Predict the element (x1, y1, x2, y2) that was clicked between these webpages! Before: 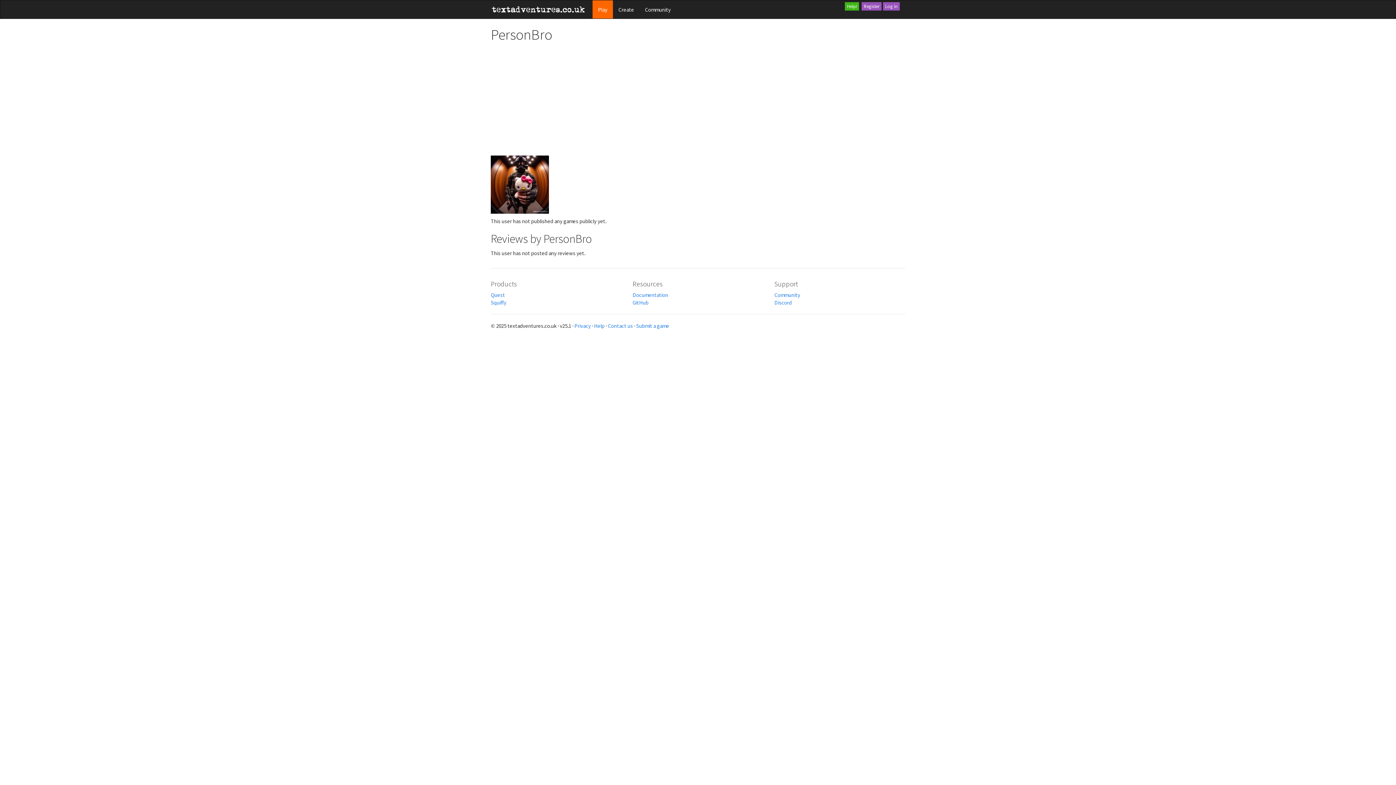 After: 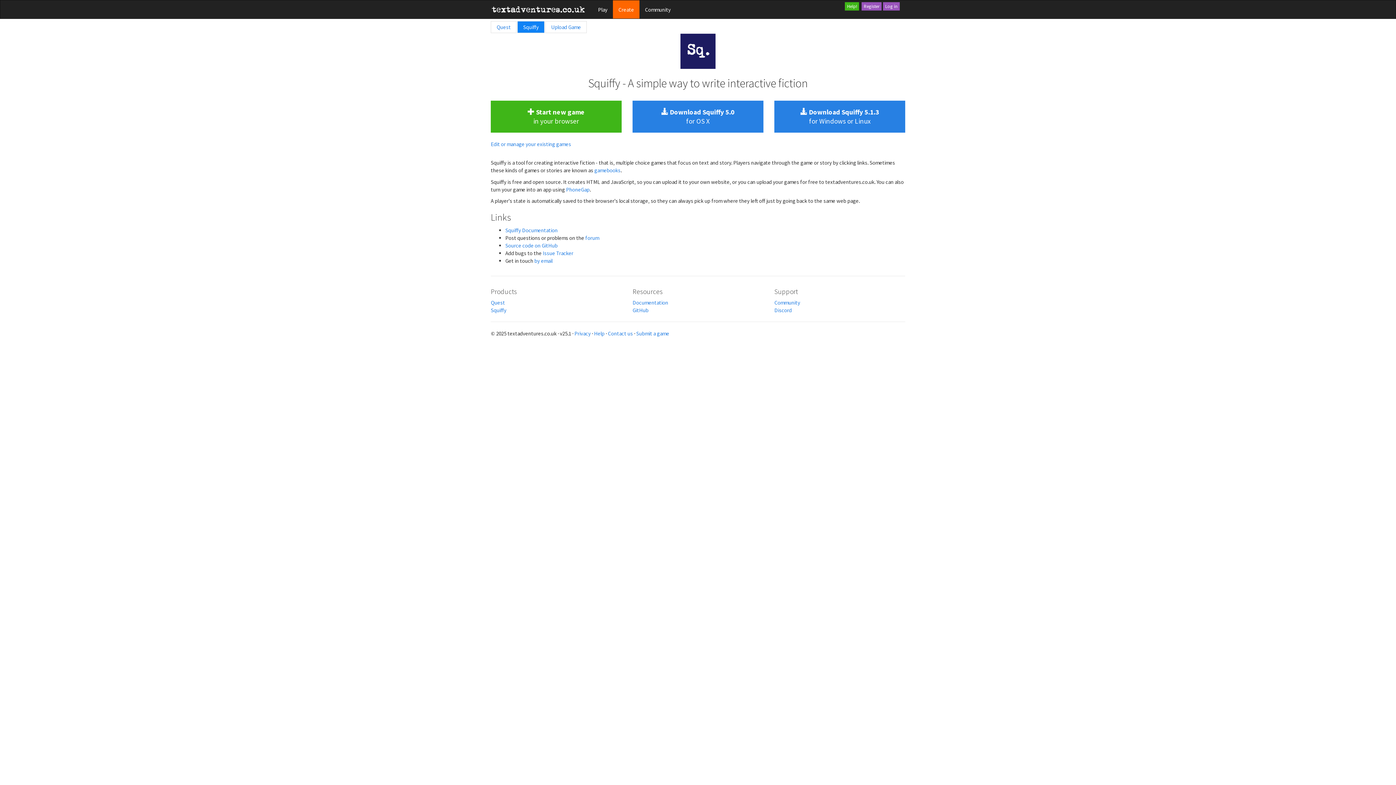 Action: label: Squiffy bbox: (490, 299, 506, 306)